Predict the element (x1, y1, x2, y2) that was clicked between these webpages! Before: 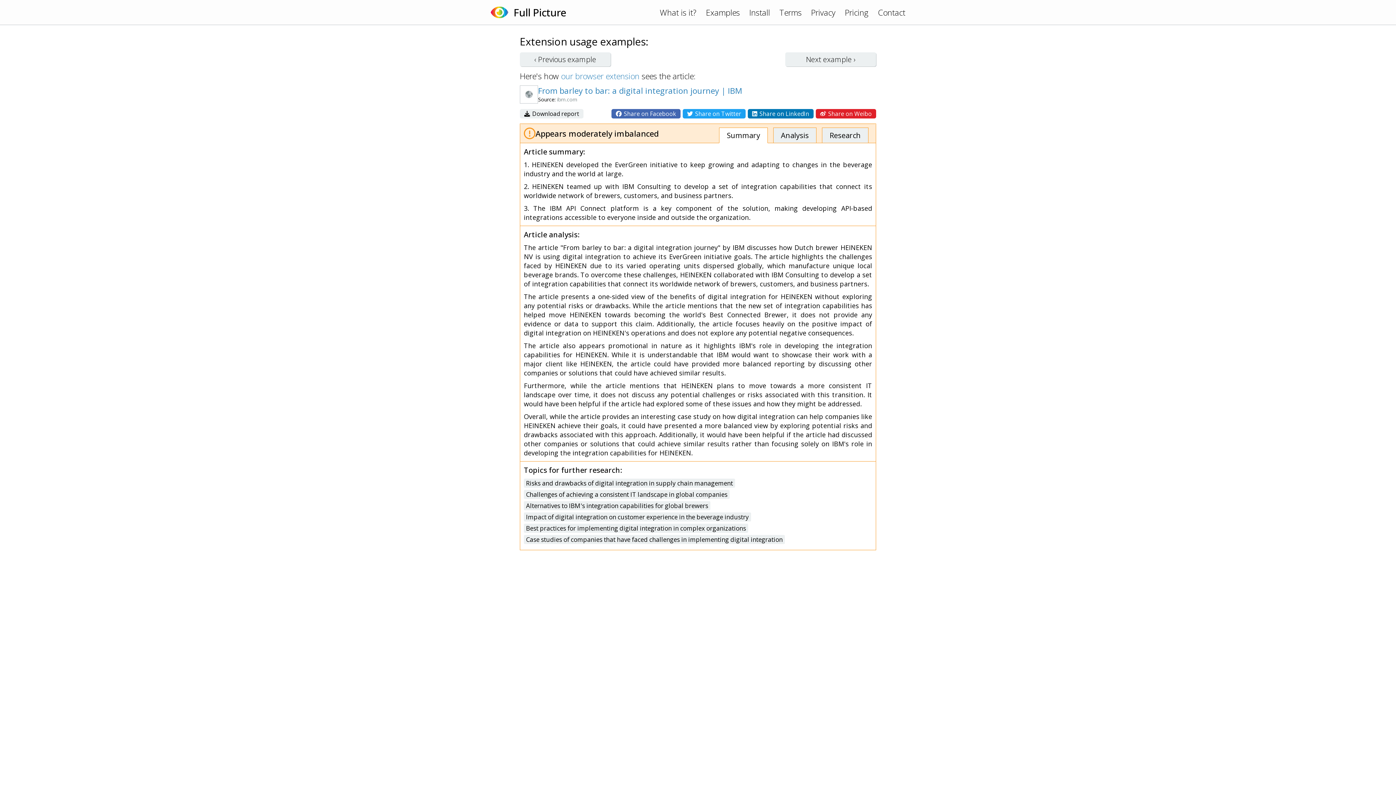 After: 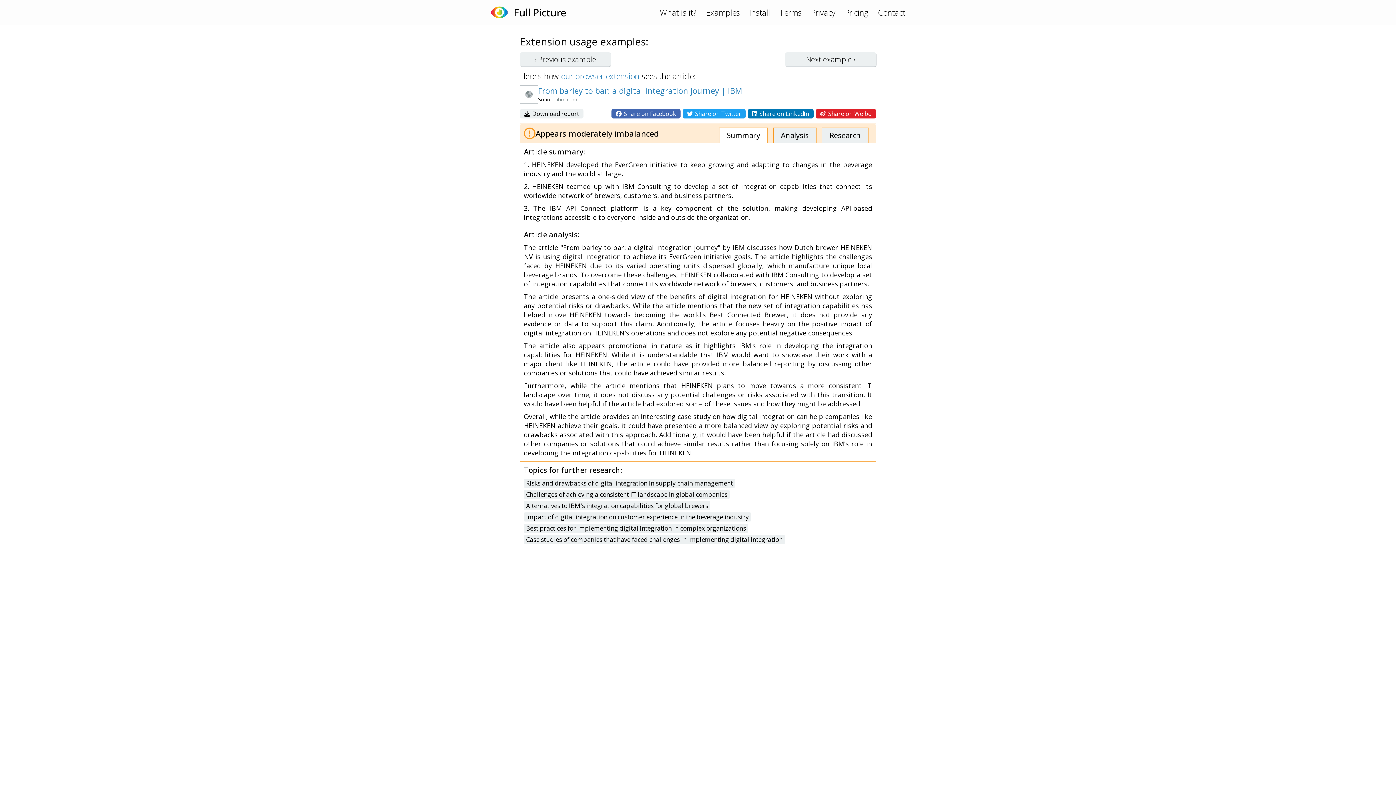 Action: bbox: (520, 439, 876, 461)